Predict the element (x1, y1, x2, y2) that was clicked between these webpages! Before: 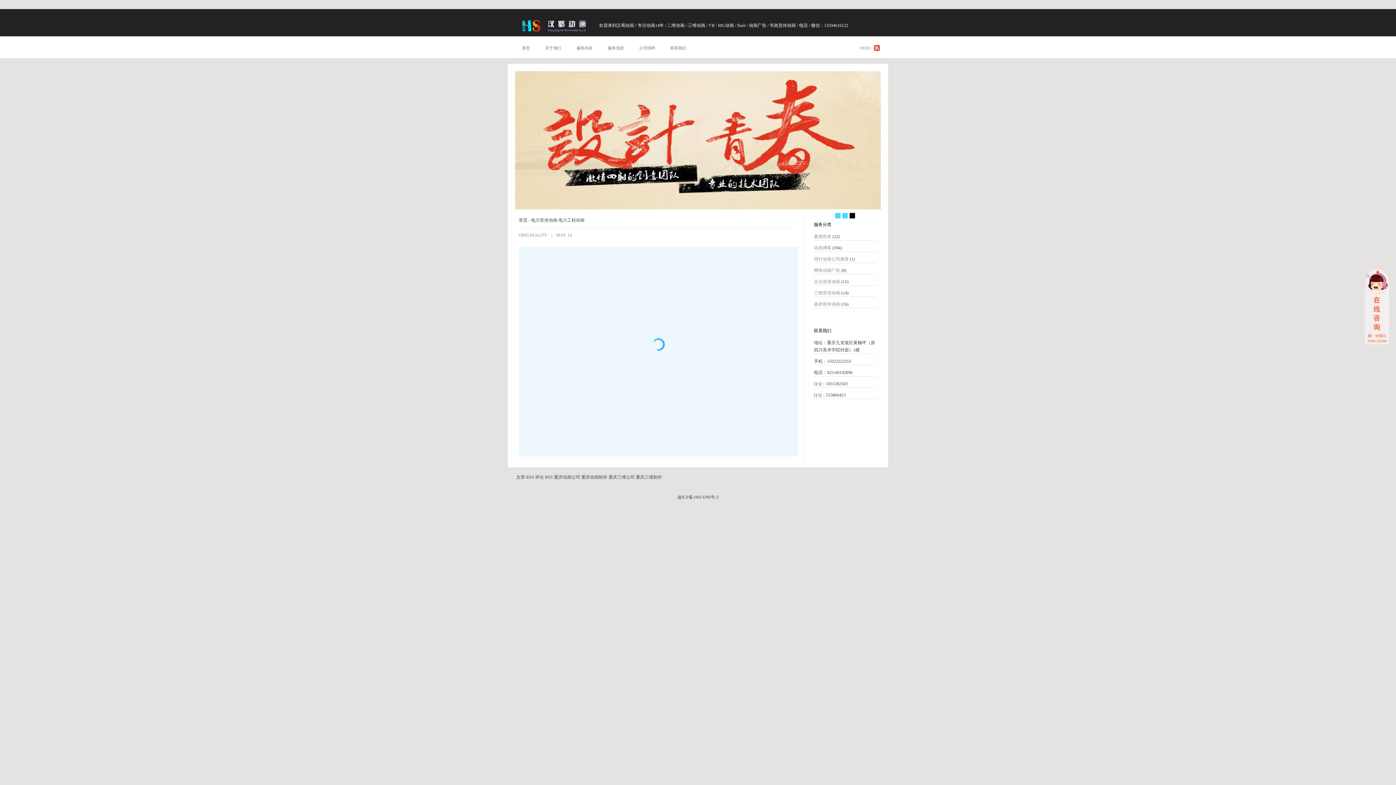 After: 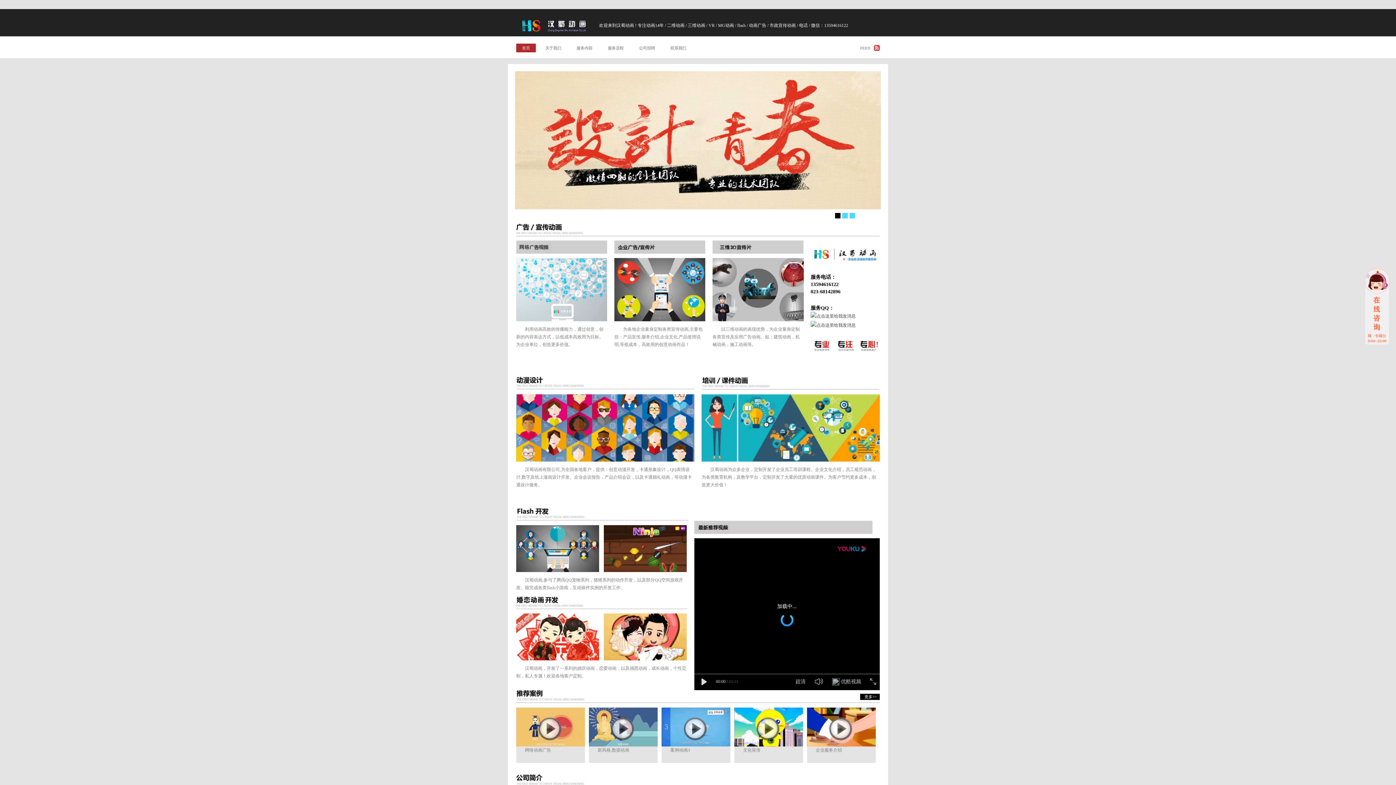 Action: bbox: (516, 14, 595, 36)